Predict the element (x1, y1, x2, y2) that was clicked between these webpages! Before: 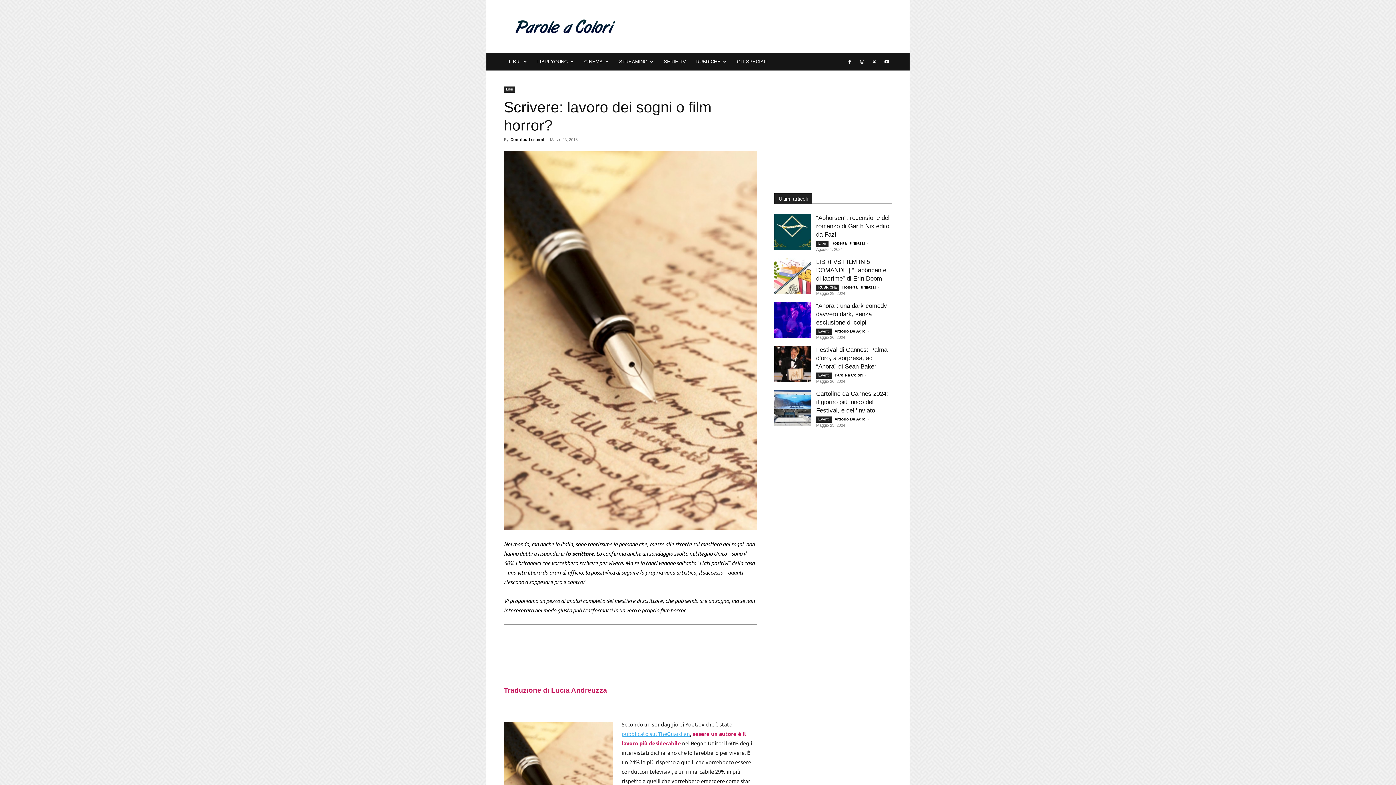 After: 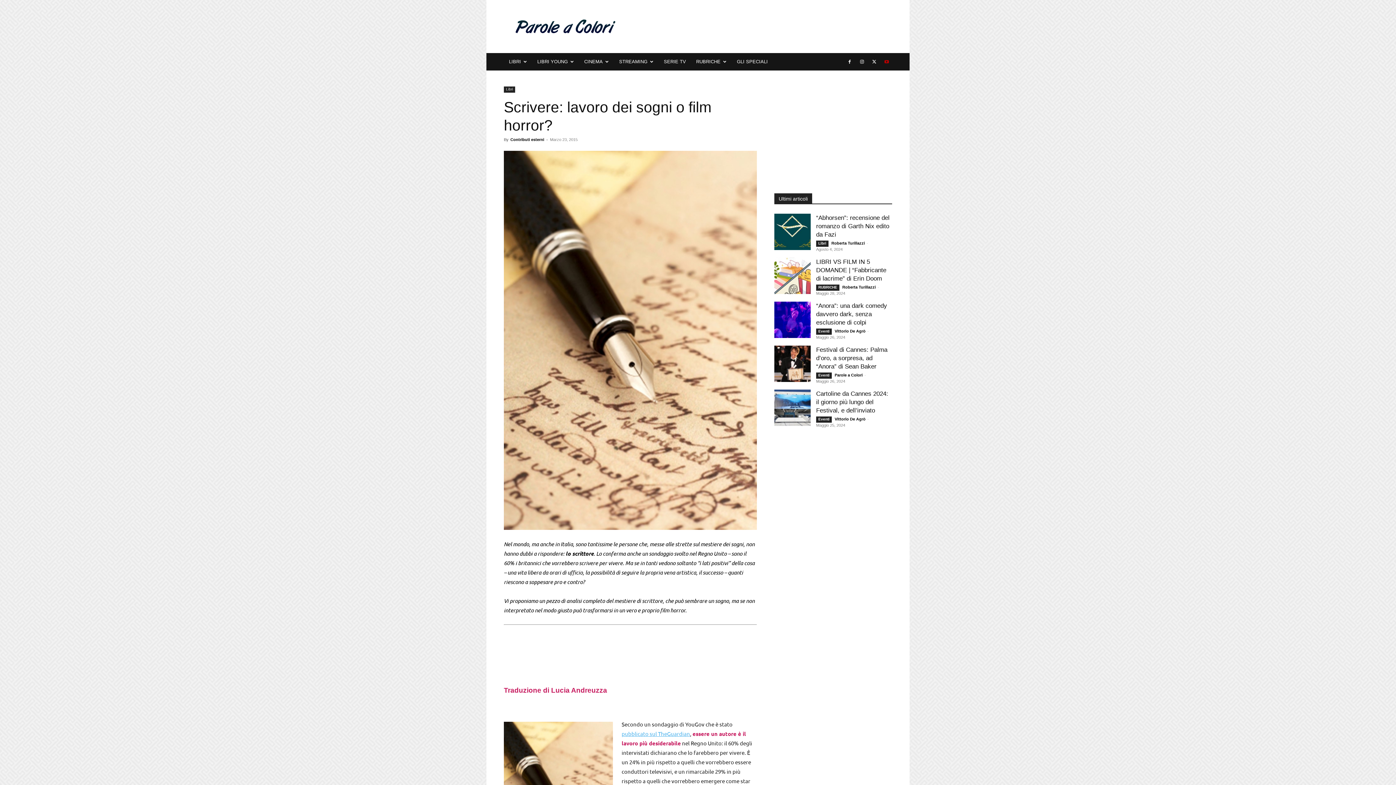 Action: bbox: (881, 53, 892, 70)